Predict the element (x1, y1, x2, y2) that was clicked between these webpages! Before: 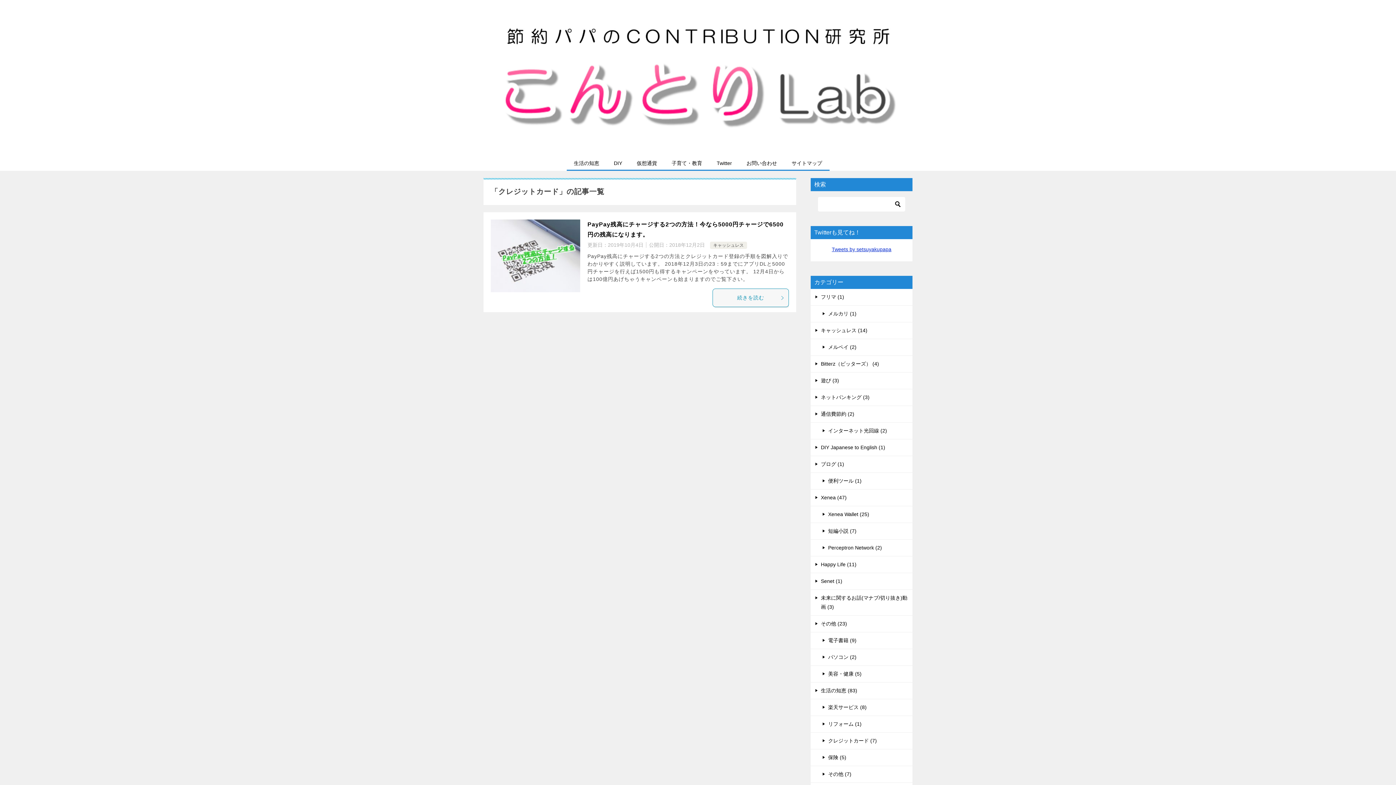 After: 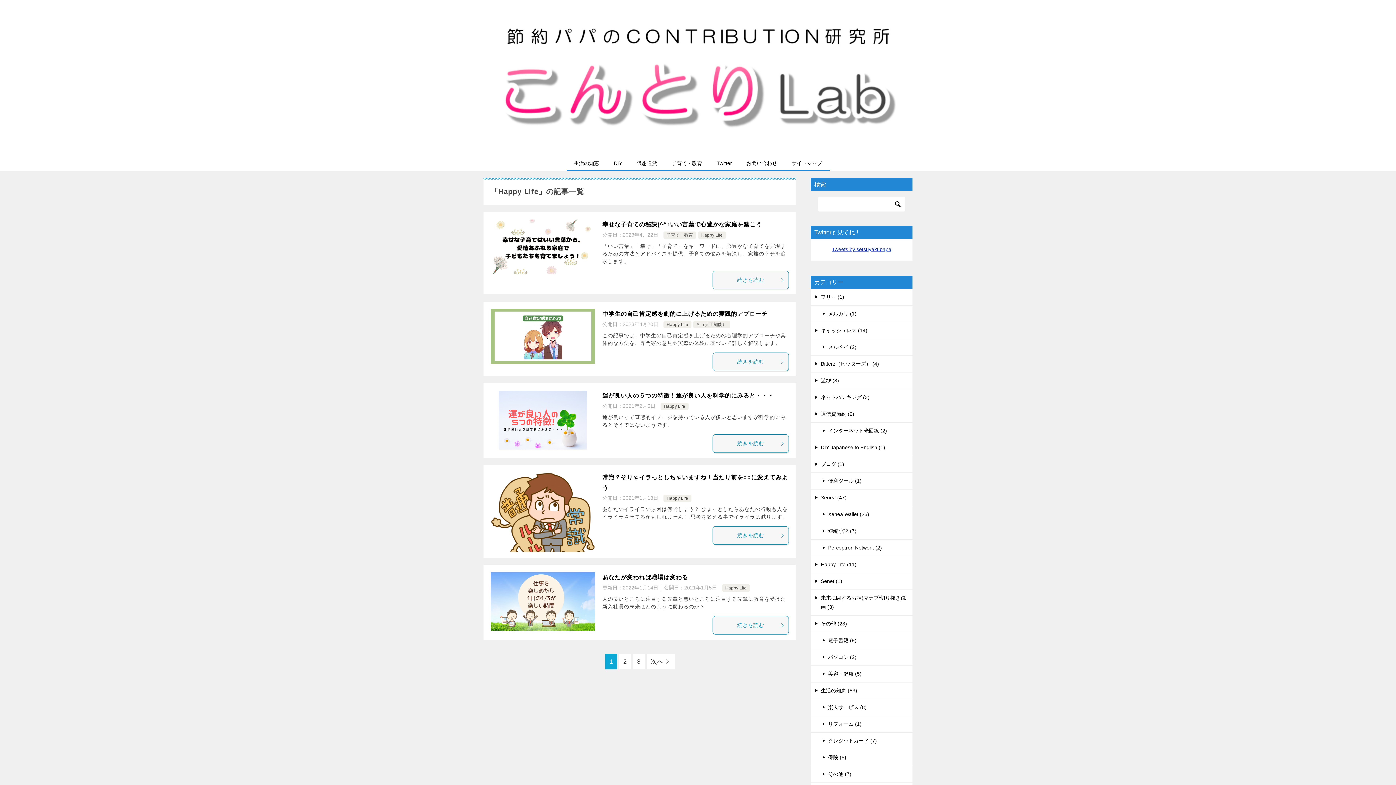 Action: label: Happy Life (11) bbox: (810, 556, 912, 573)